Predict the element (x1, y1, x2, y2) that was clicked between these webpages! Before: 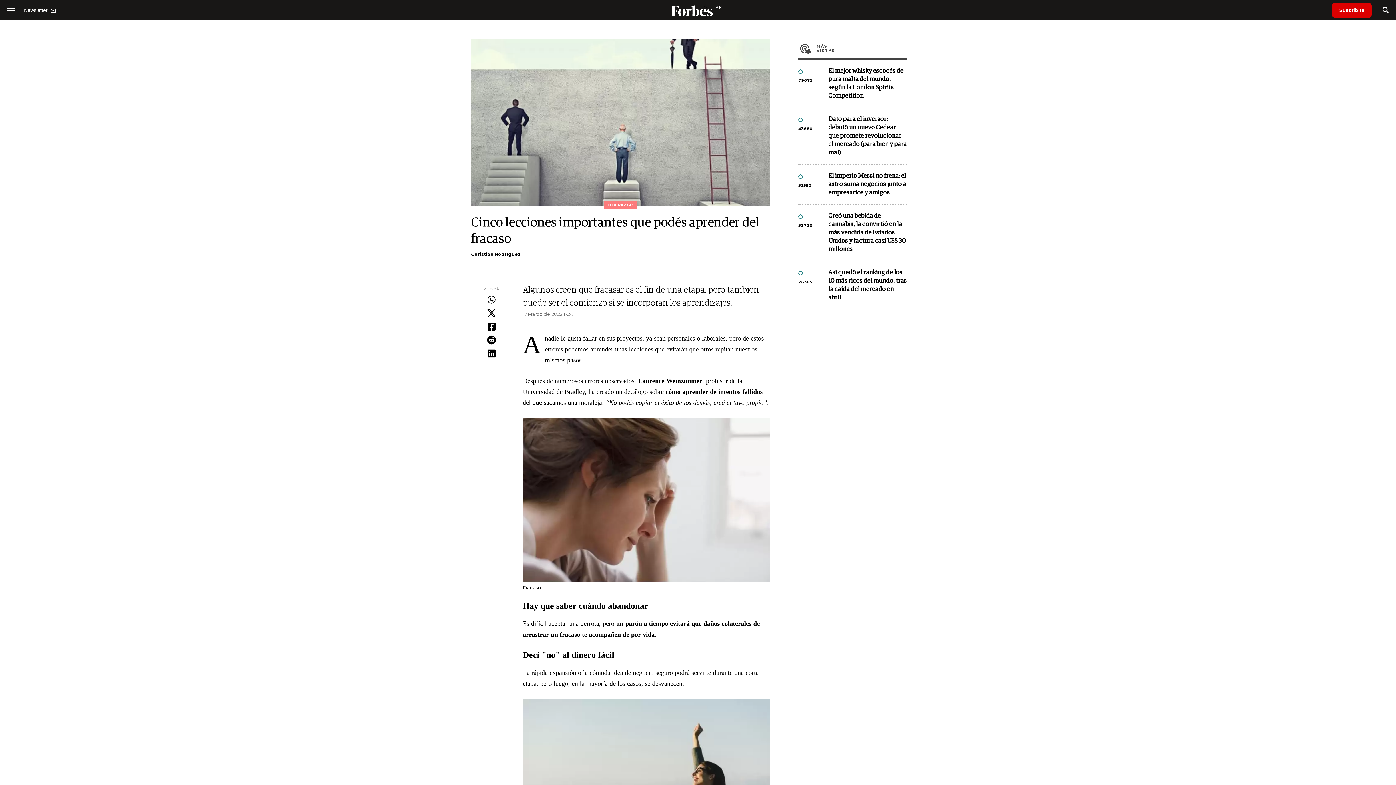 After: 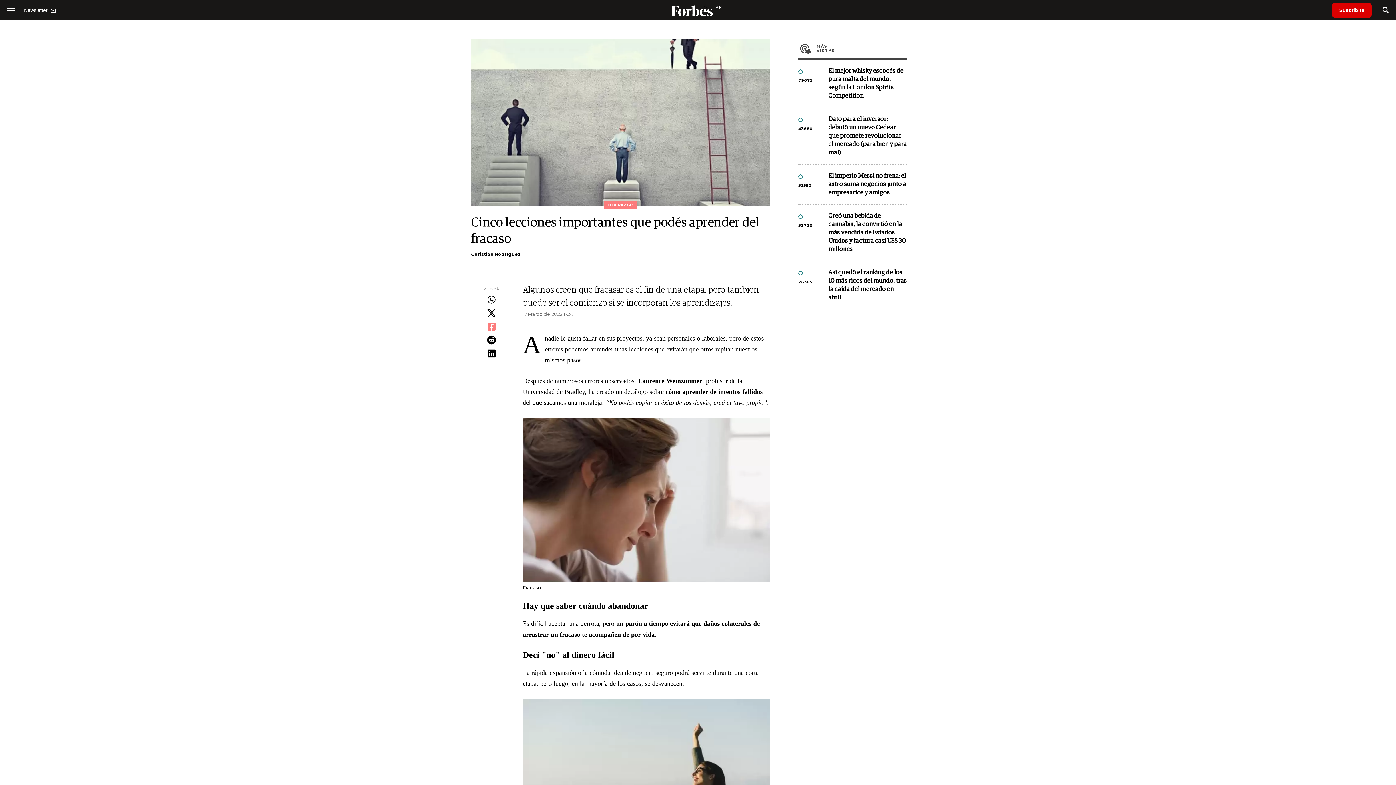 Action: bbox: (471, 320, 512, 333)